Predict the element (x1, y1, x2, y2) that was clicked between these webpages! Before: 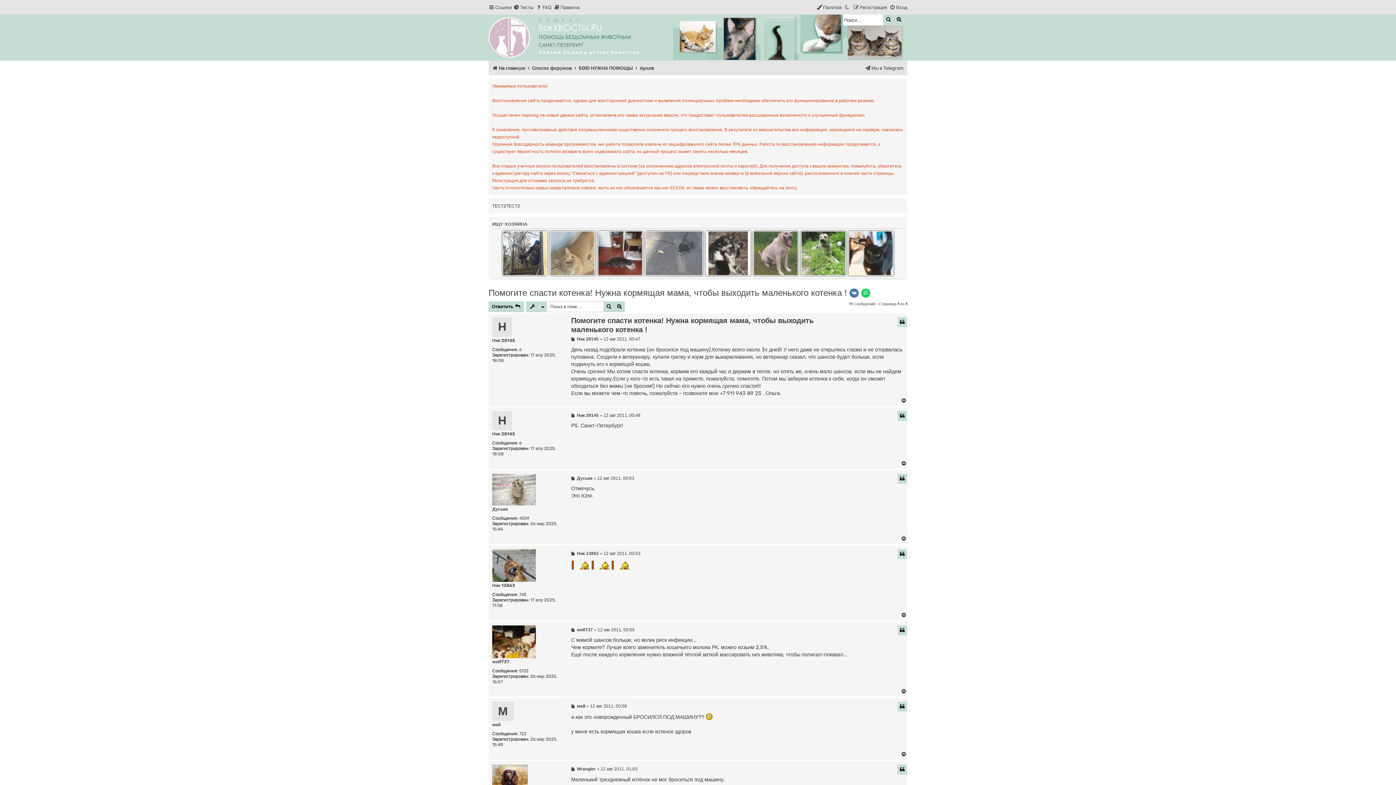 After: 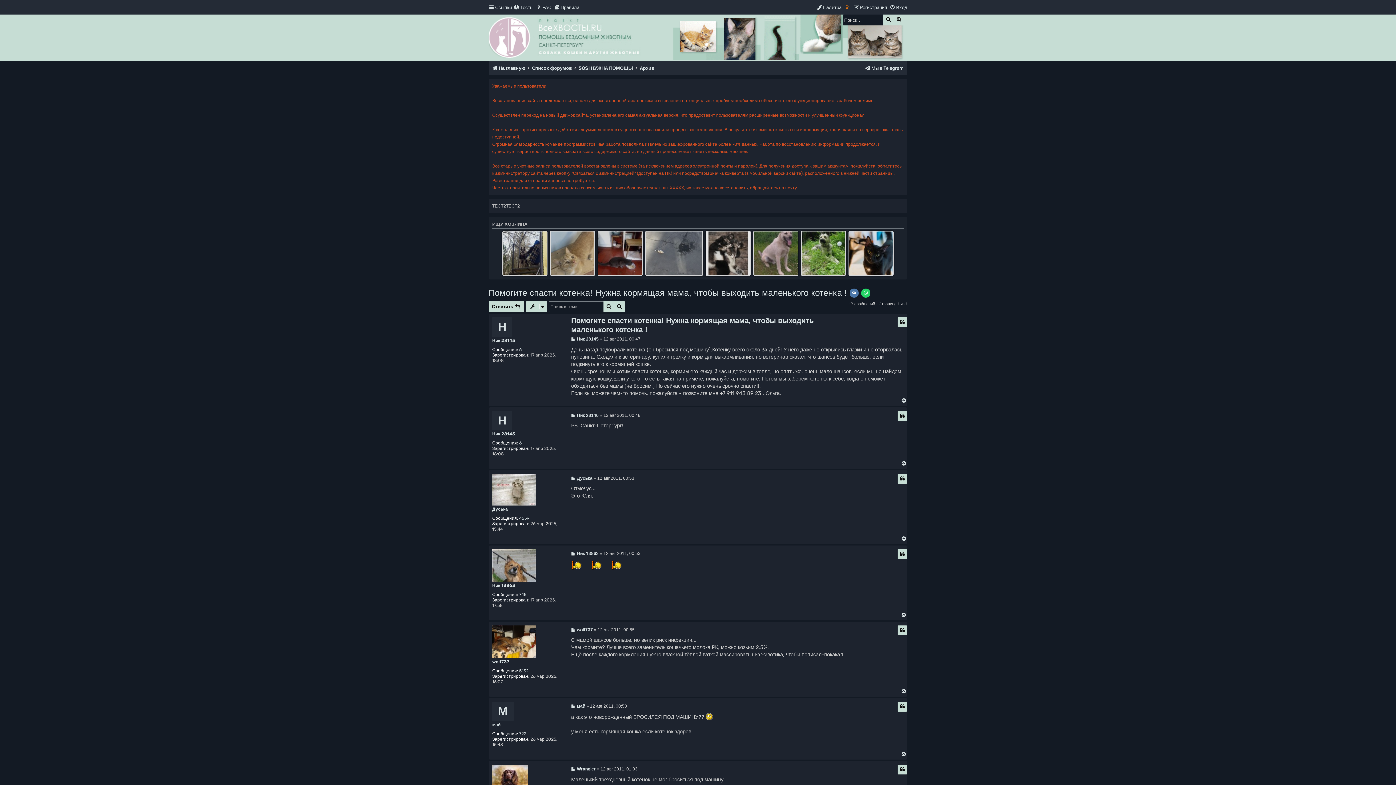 Action: bbox: (844, 2, 850, 12)